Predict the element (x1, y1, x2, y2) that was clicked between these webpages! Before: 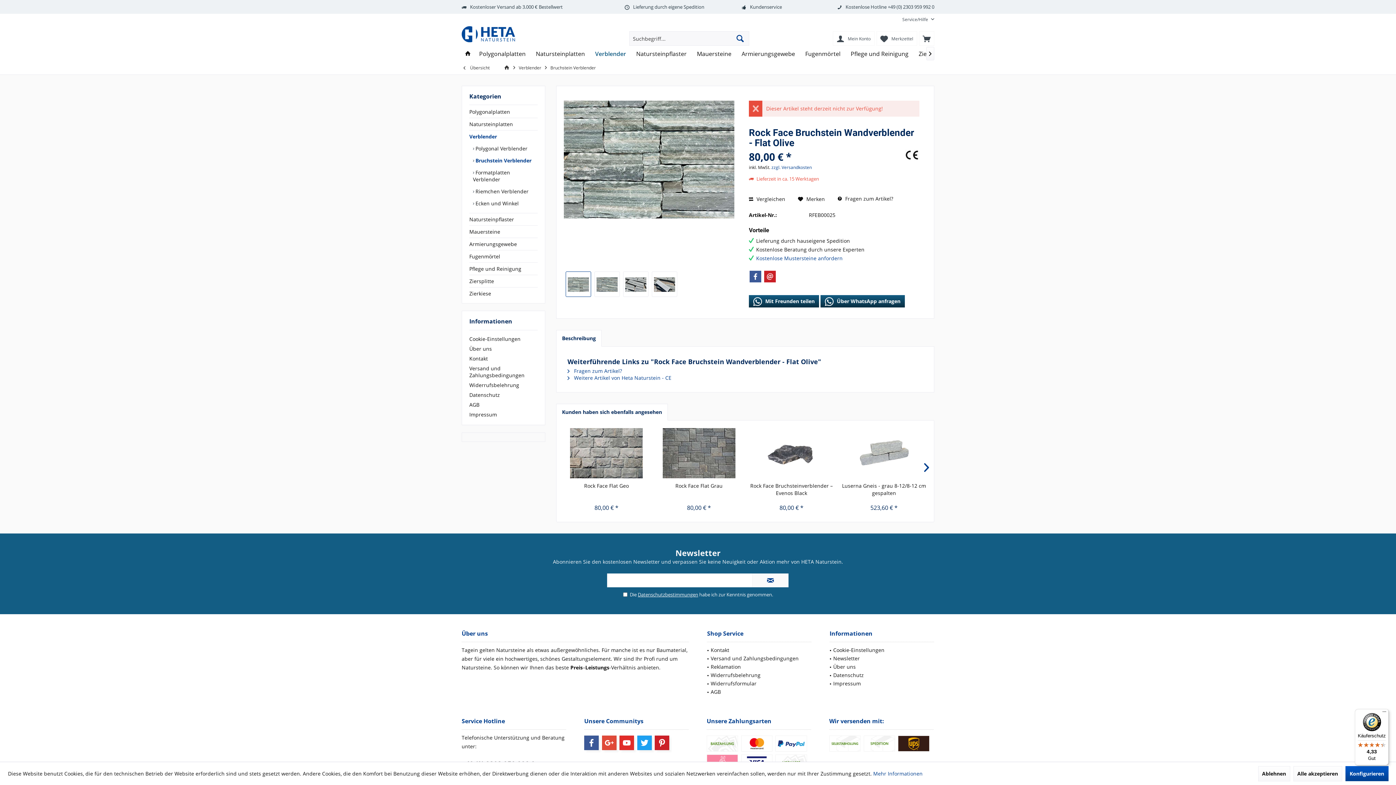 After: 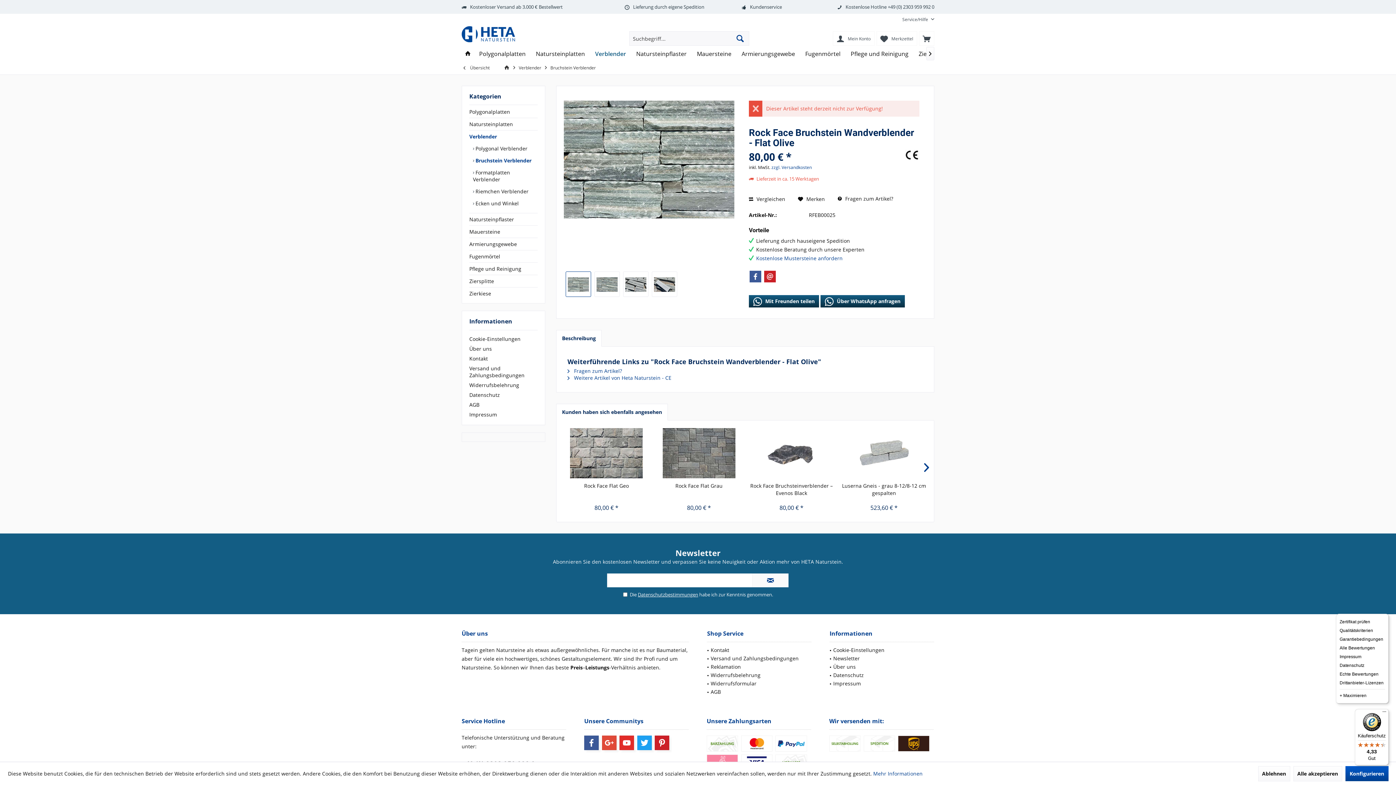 Action: bbox: (1380, 709, 1389, 718) label: Menü